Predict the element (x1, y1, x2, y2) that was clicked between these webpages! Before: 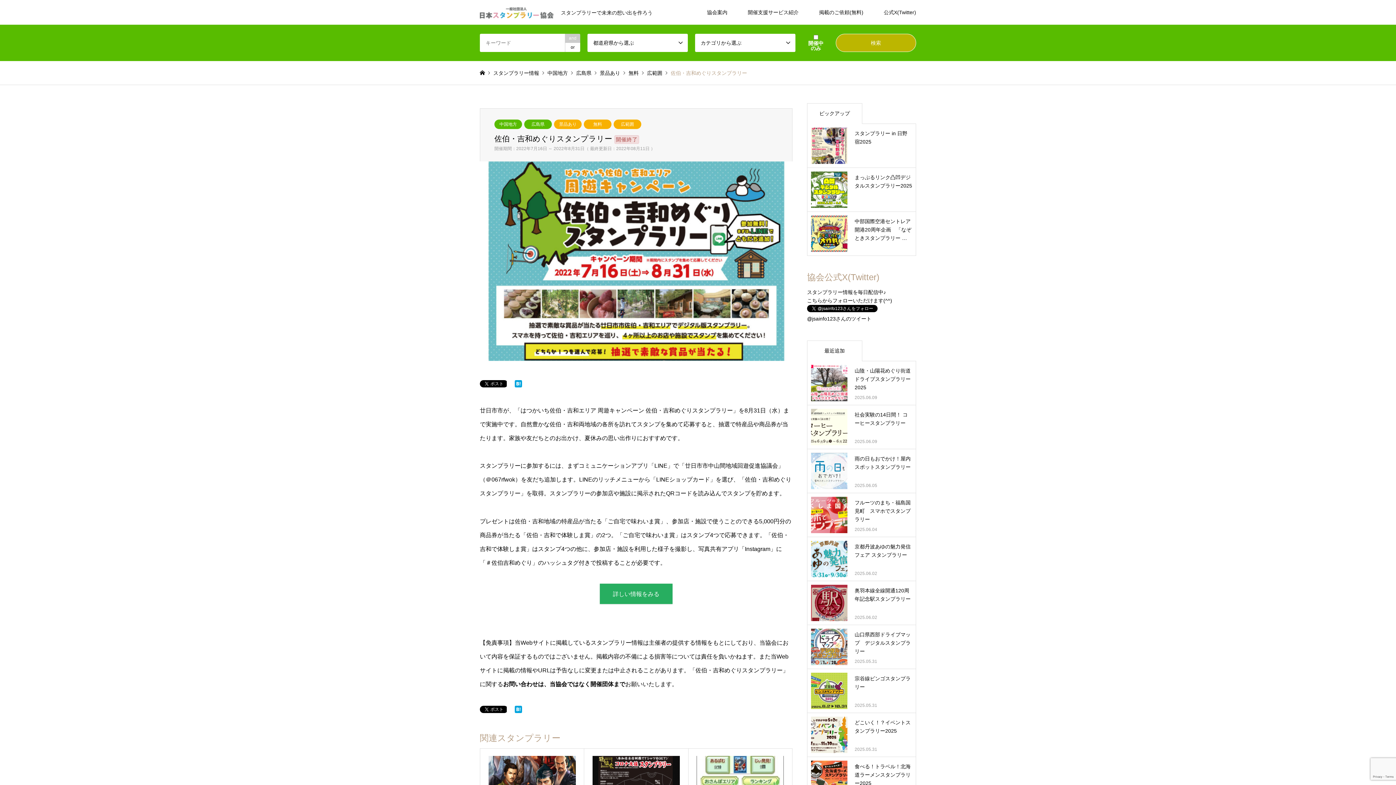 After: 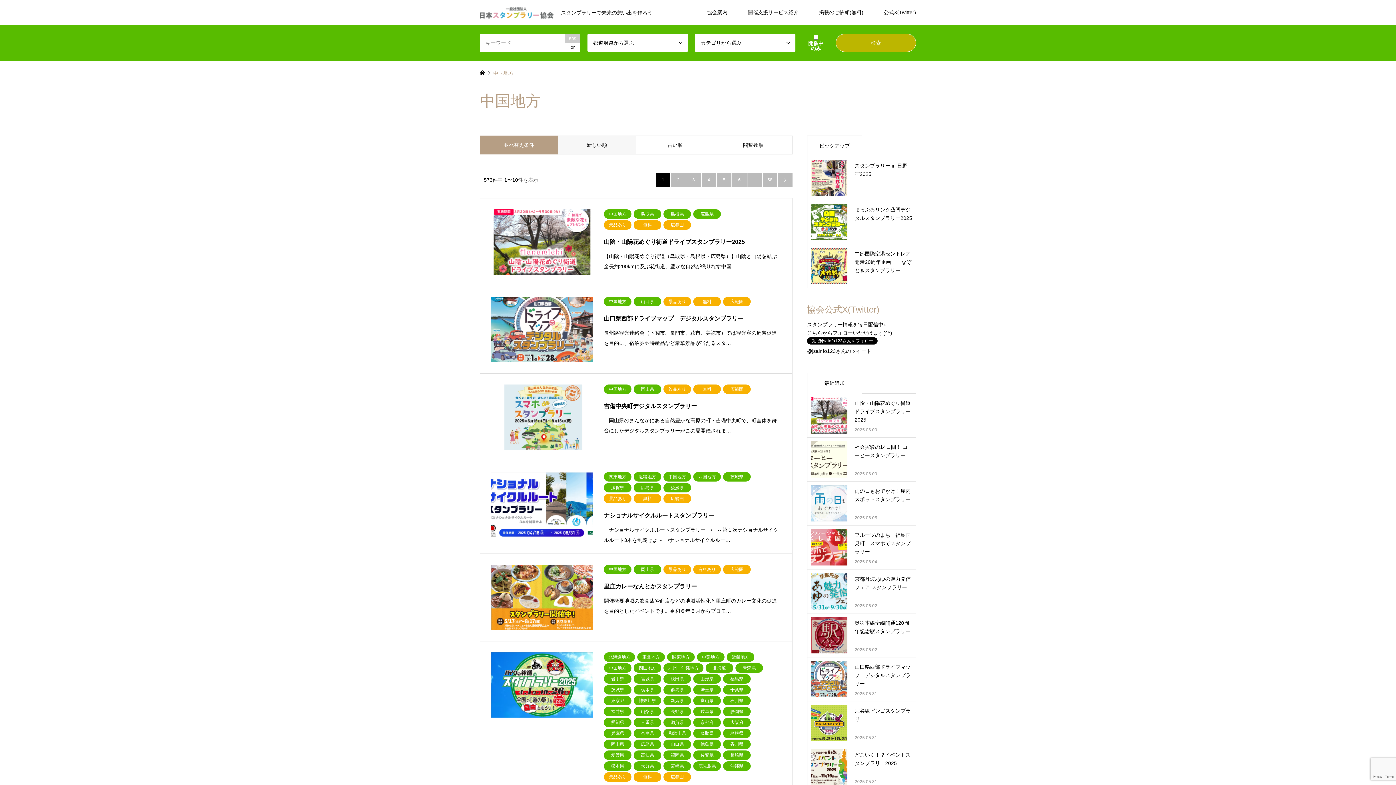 Action: label: 中国地方 bbox: (547, 70, 568, 75)